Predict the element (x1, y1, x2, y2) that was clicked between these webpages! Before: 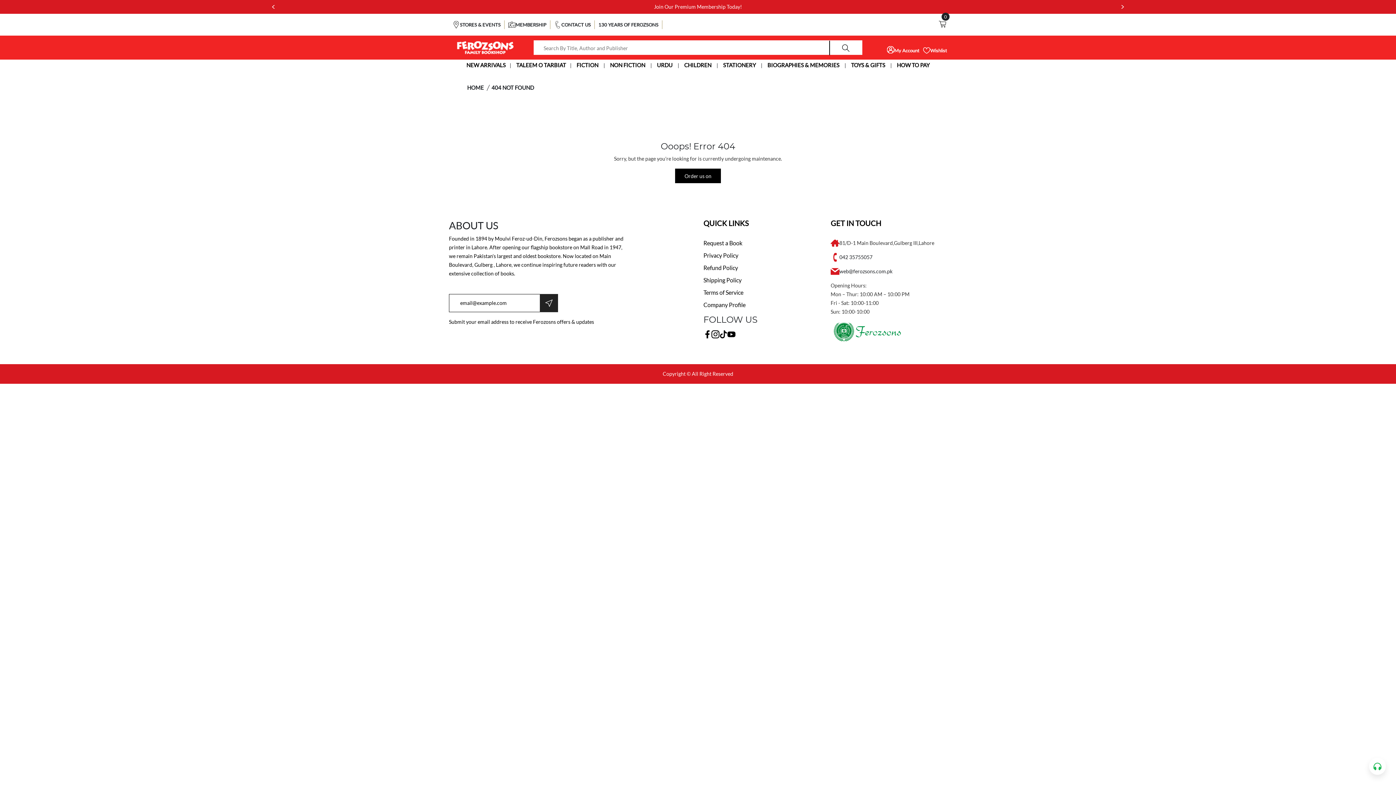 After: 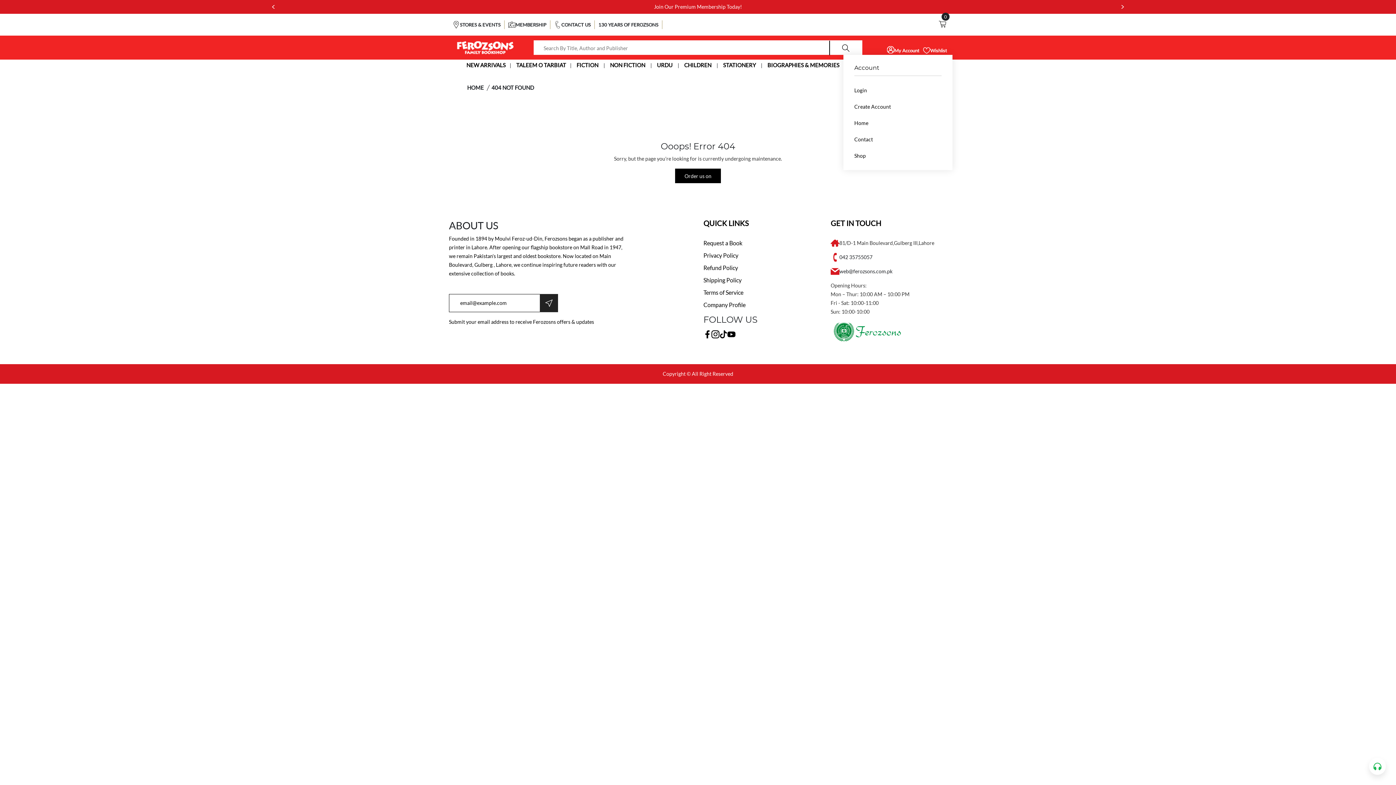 Action: bbox: (887, 46, 919, 54) label: My Account